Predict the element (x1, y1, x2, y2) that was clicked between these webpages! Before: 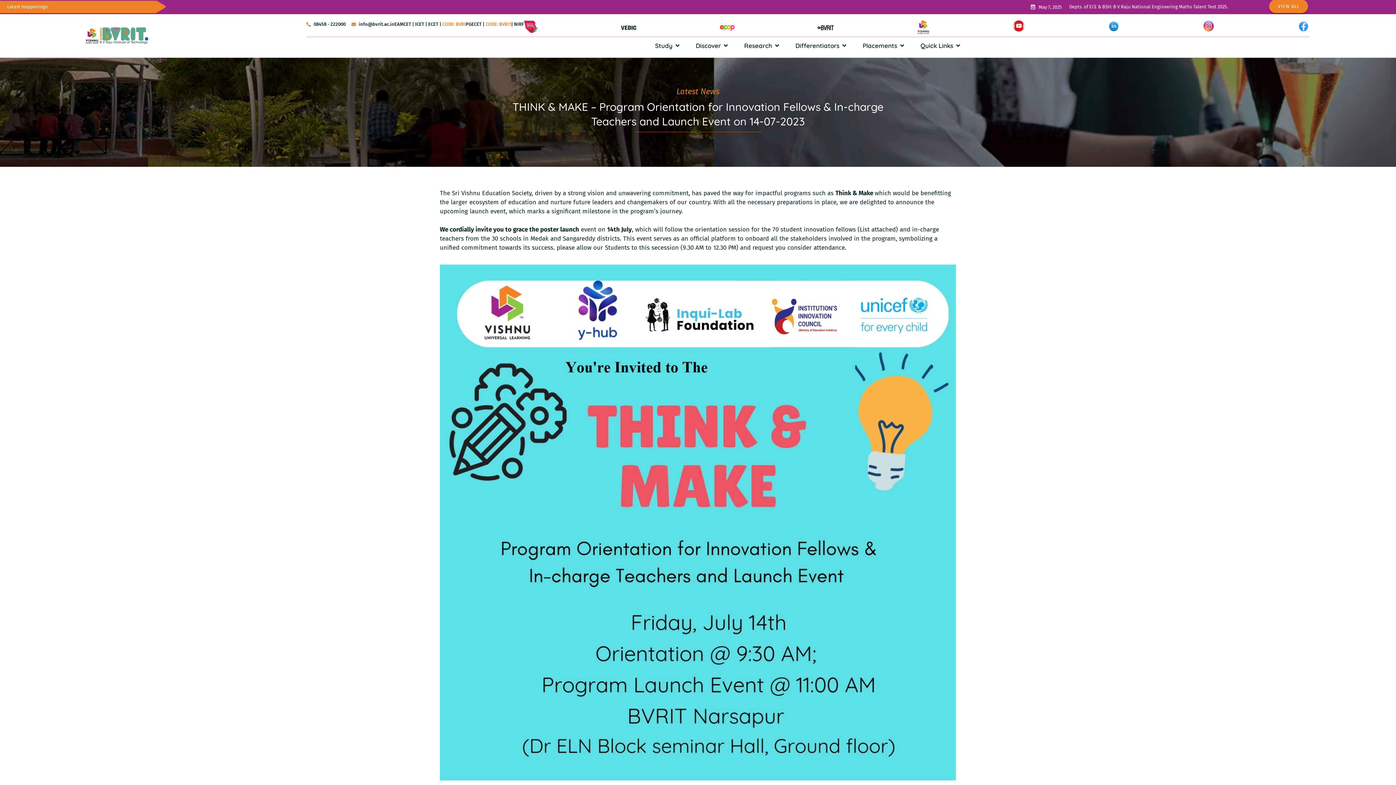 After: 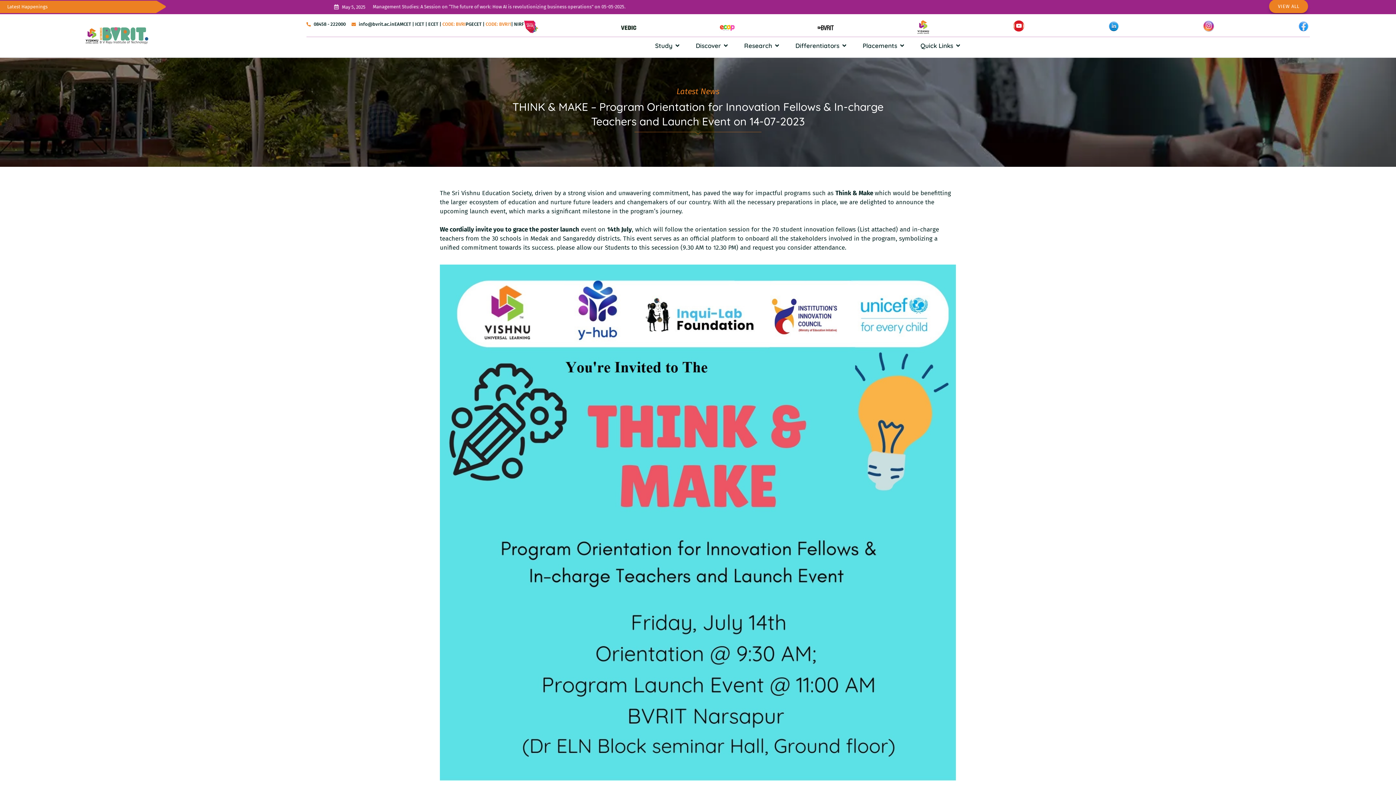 Action: bbox: (1297, 19, 1310, 32)